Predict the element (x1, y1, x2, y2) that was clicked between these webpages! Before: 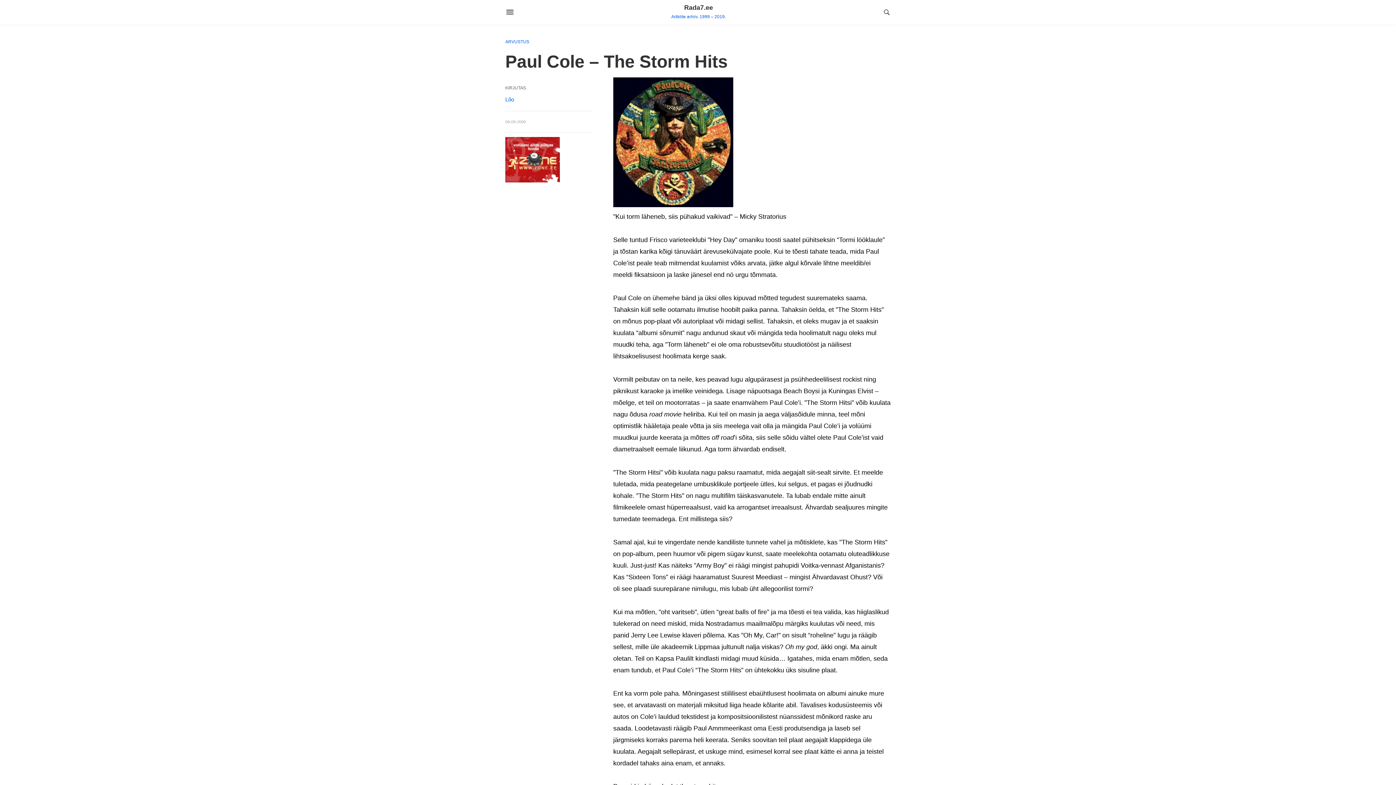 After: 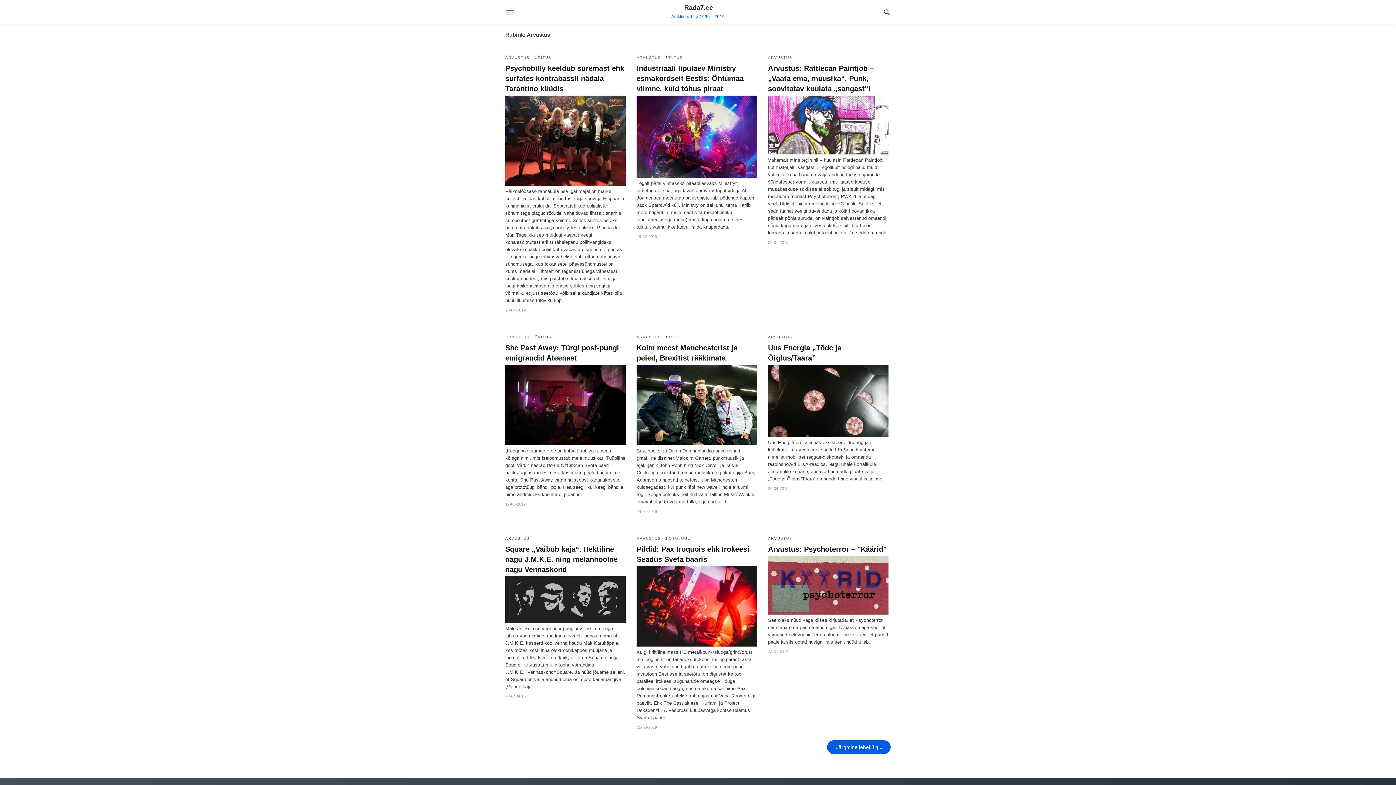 Action: bbox: (505, 39, 529, 44) label: ARVUSTUS